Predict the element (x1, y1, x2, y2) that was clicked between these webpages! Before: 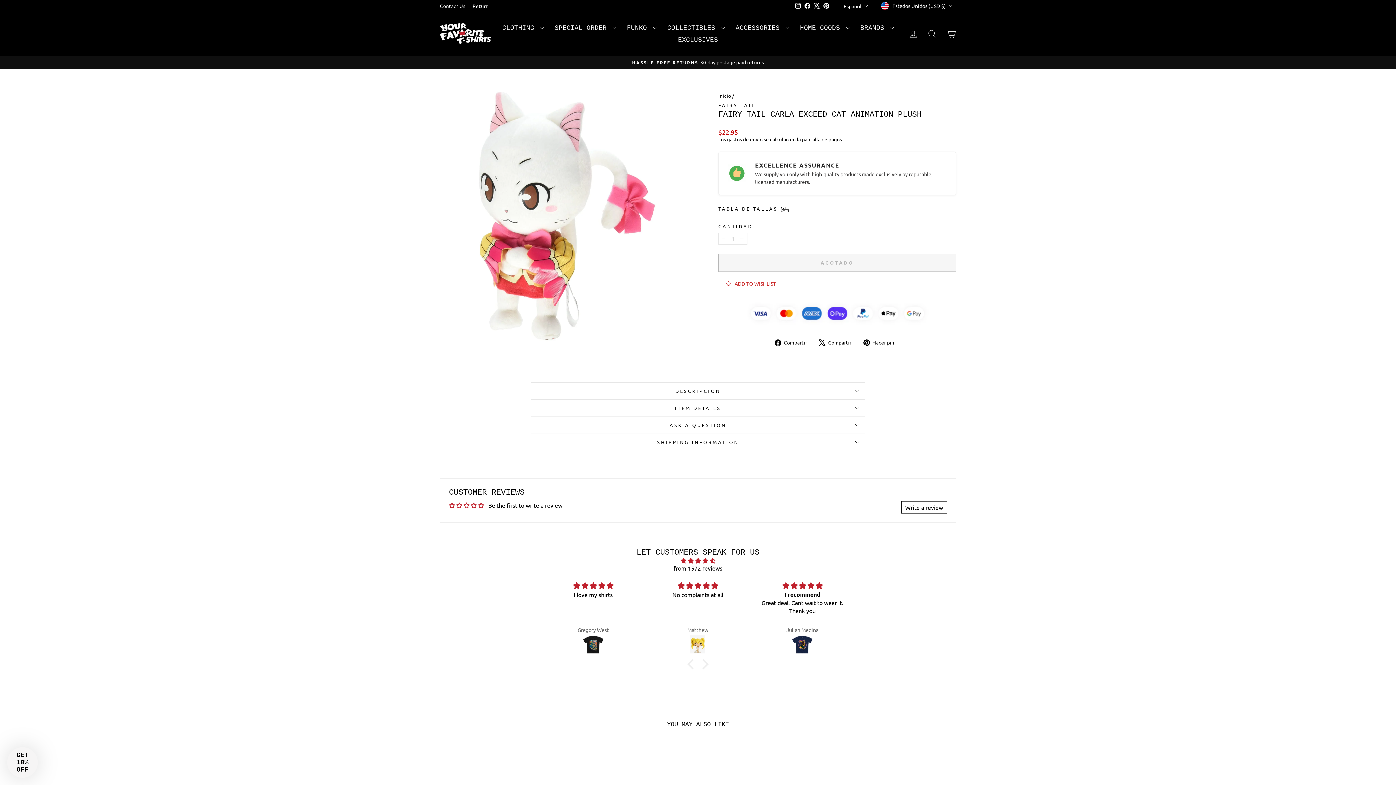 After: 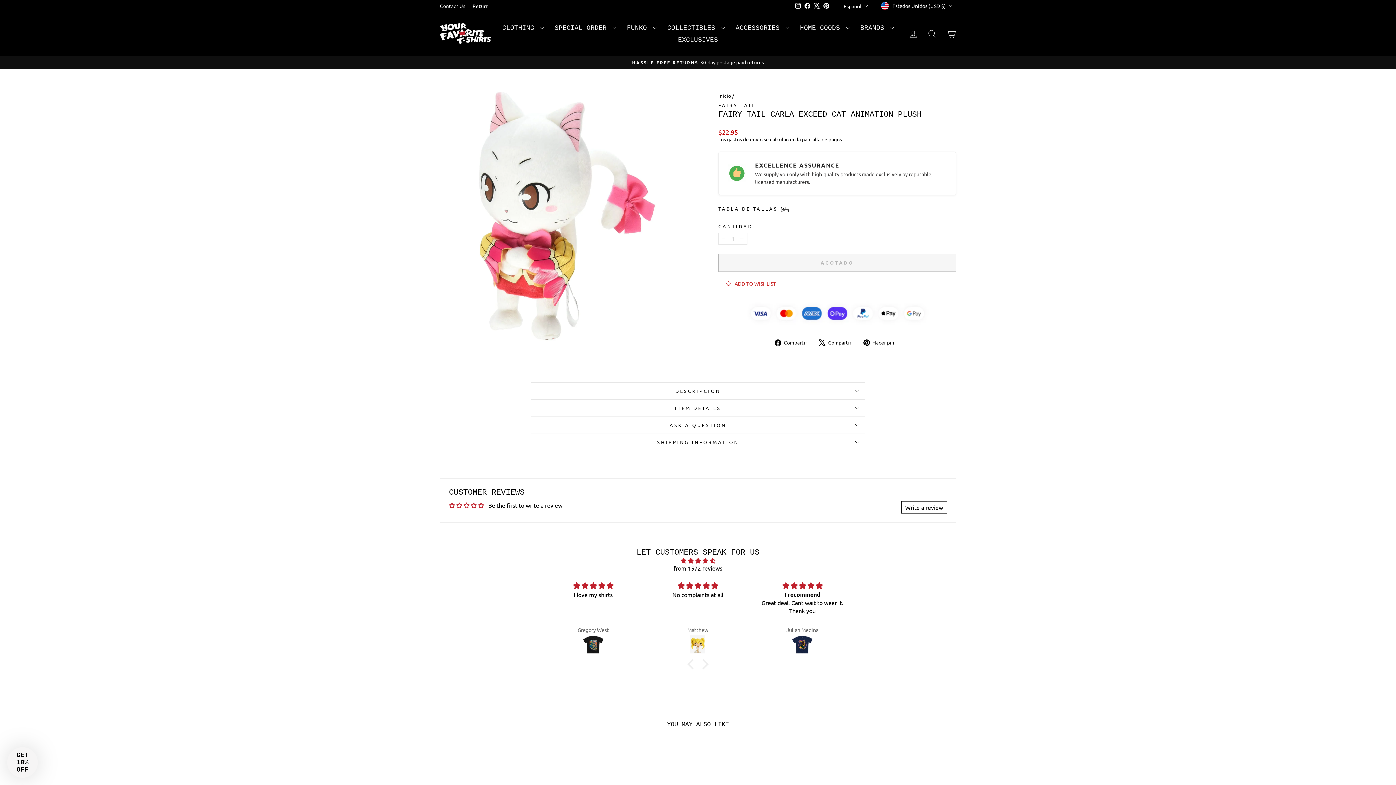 Action: bbox: (802, 0, 812, 11) label: Facebook